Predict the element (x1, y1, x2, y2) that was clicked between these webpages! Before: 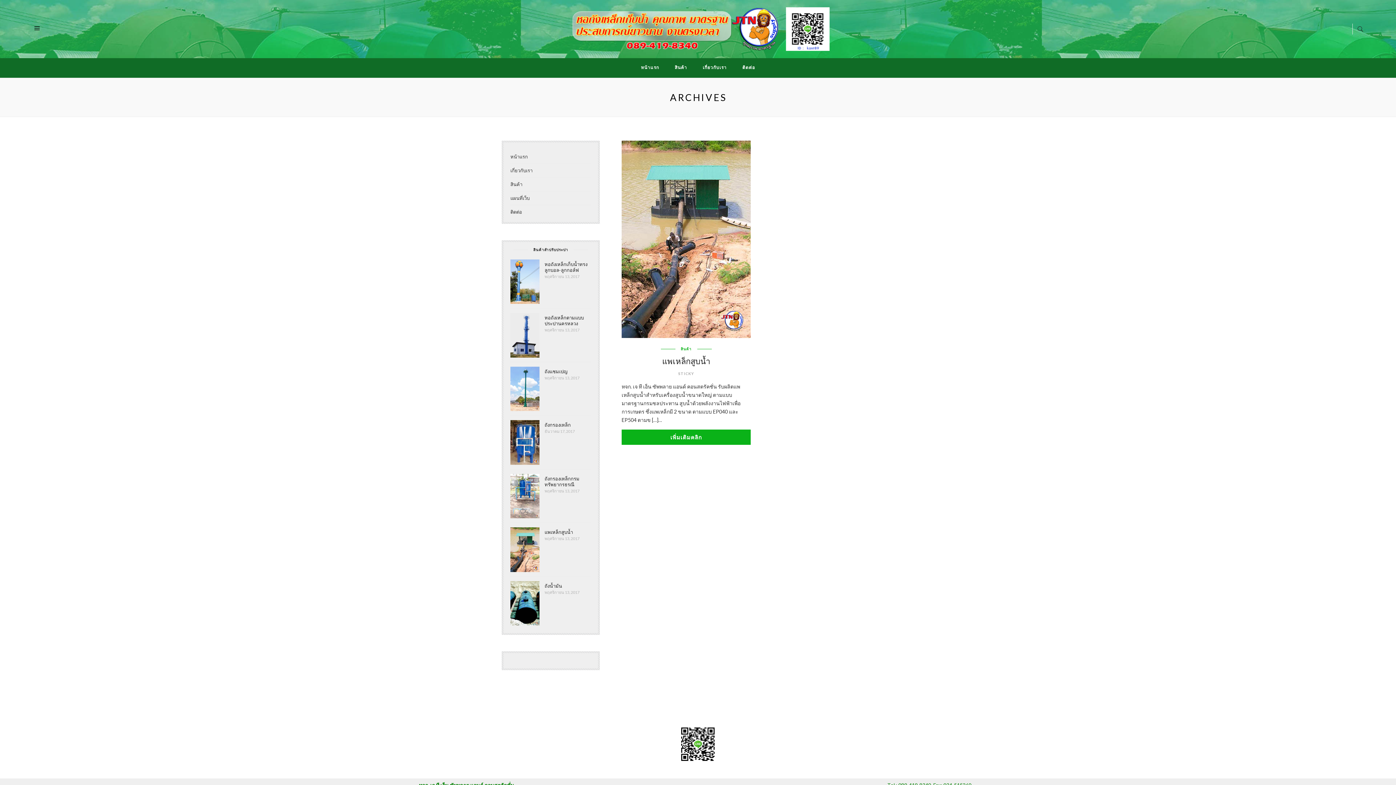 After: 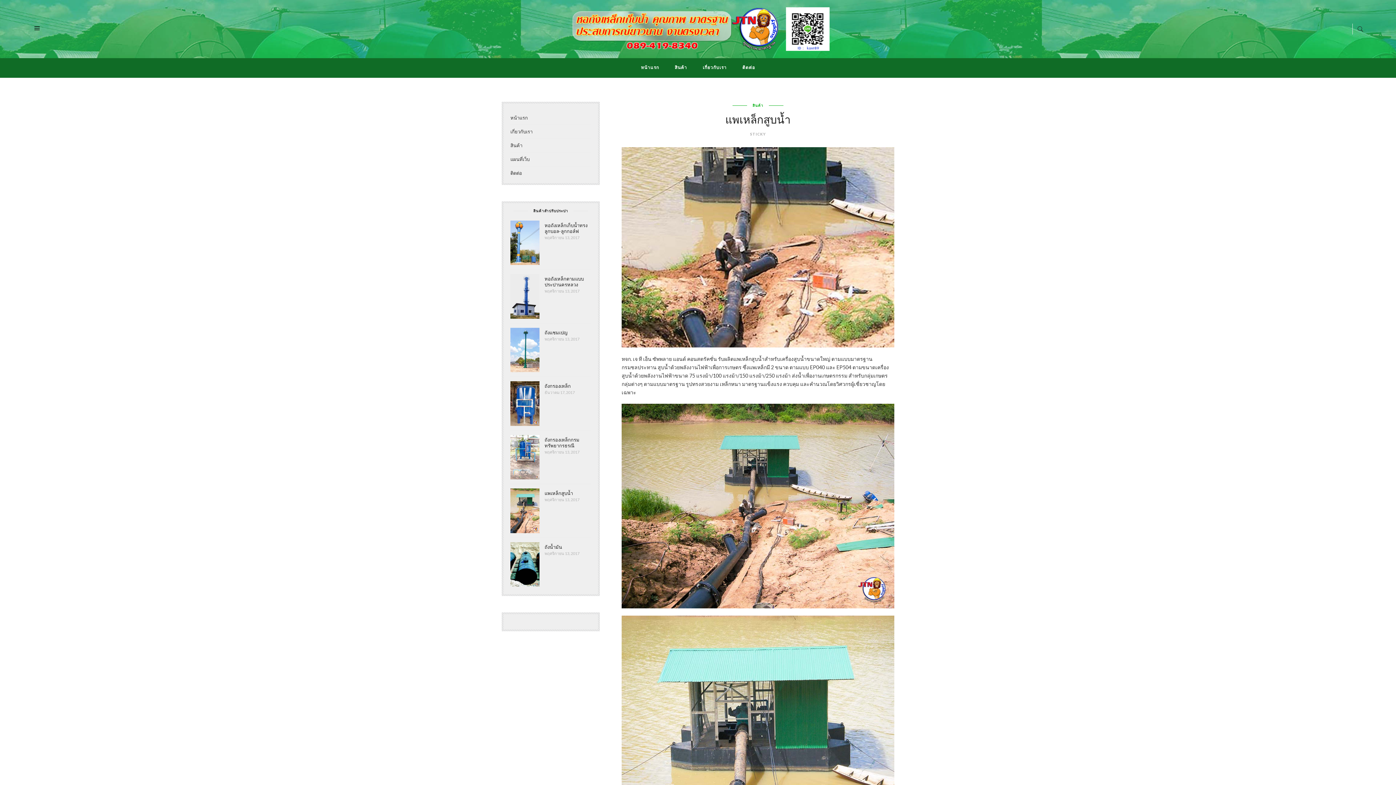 Action: bbox: (621, 429, 750, 445) label: เพิ่มเติมคลิก